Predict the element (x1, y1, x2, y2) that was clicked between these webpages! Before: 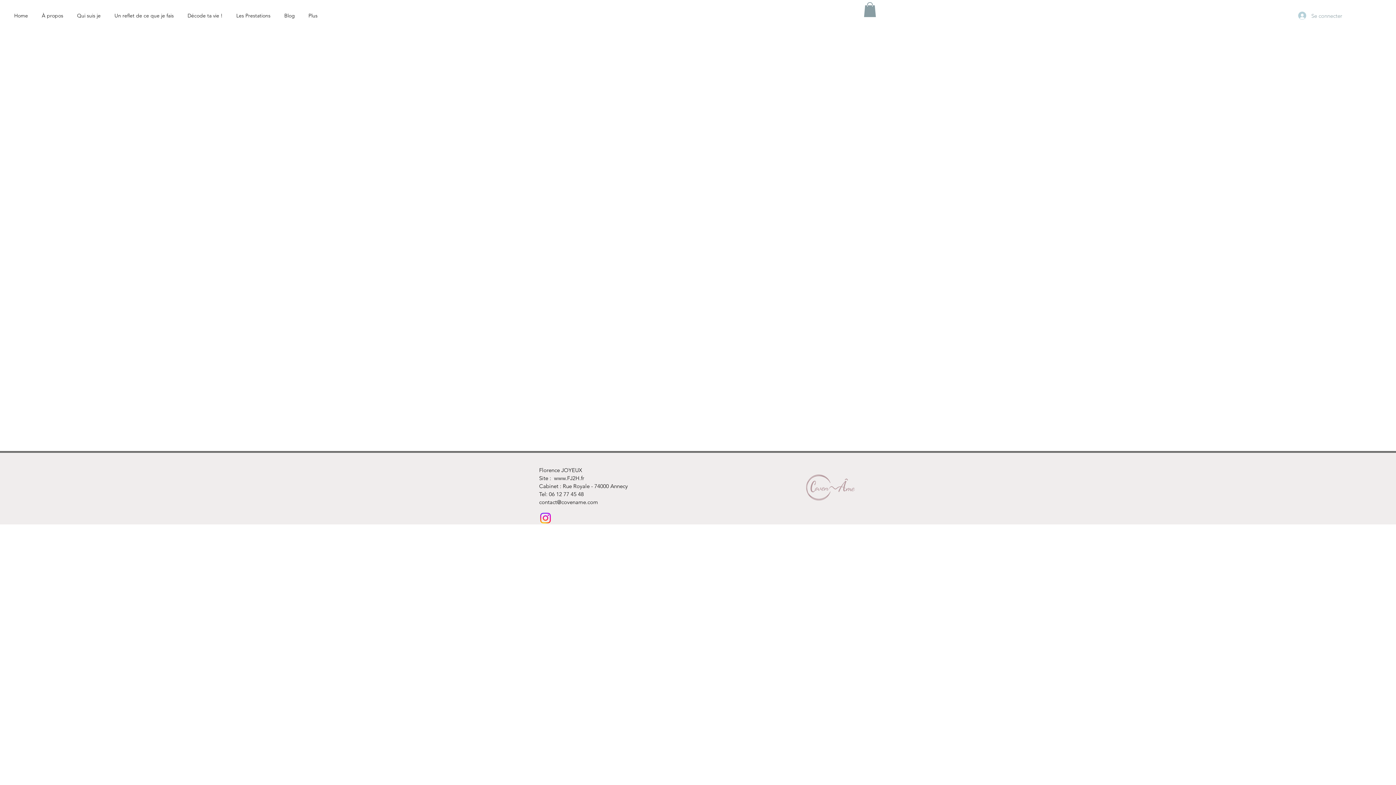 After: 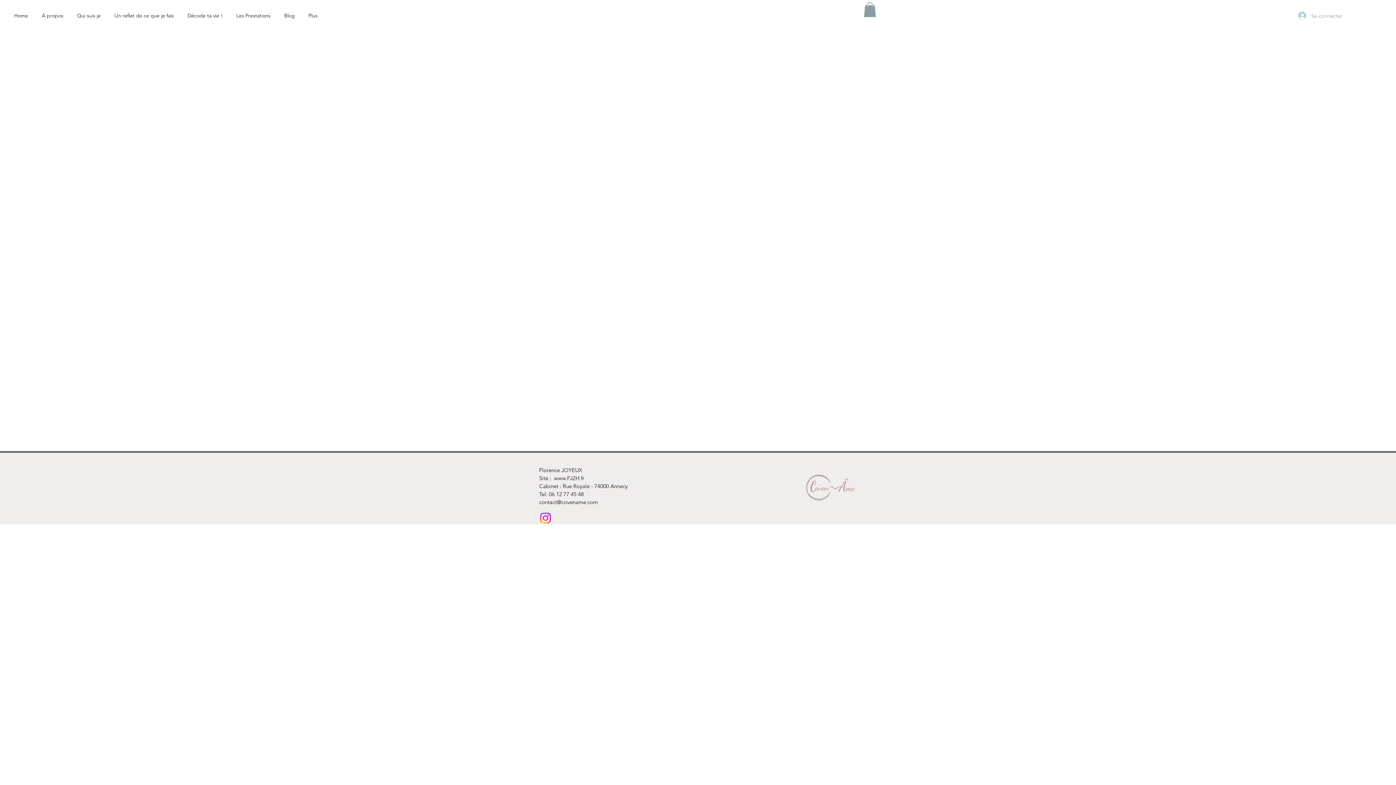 Action: bbox: (538, 511, 552, 525) label: Instagram